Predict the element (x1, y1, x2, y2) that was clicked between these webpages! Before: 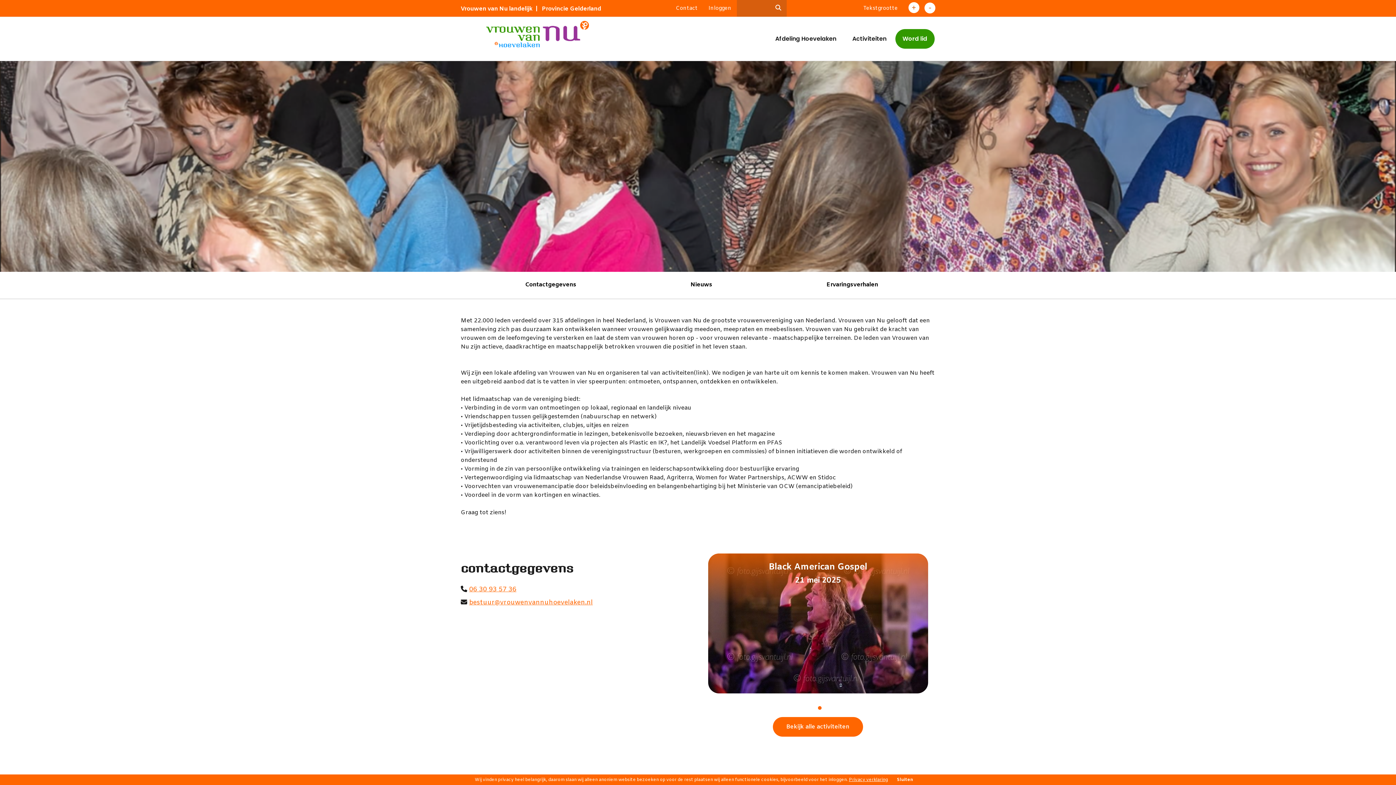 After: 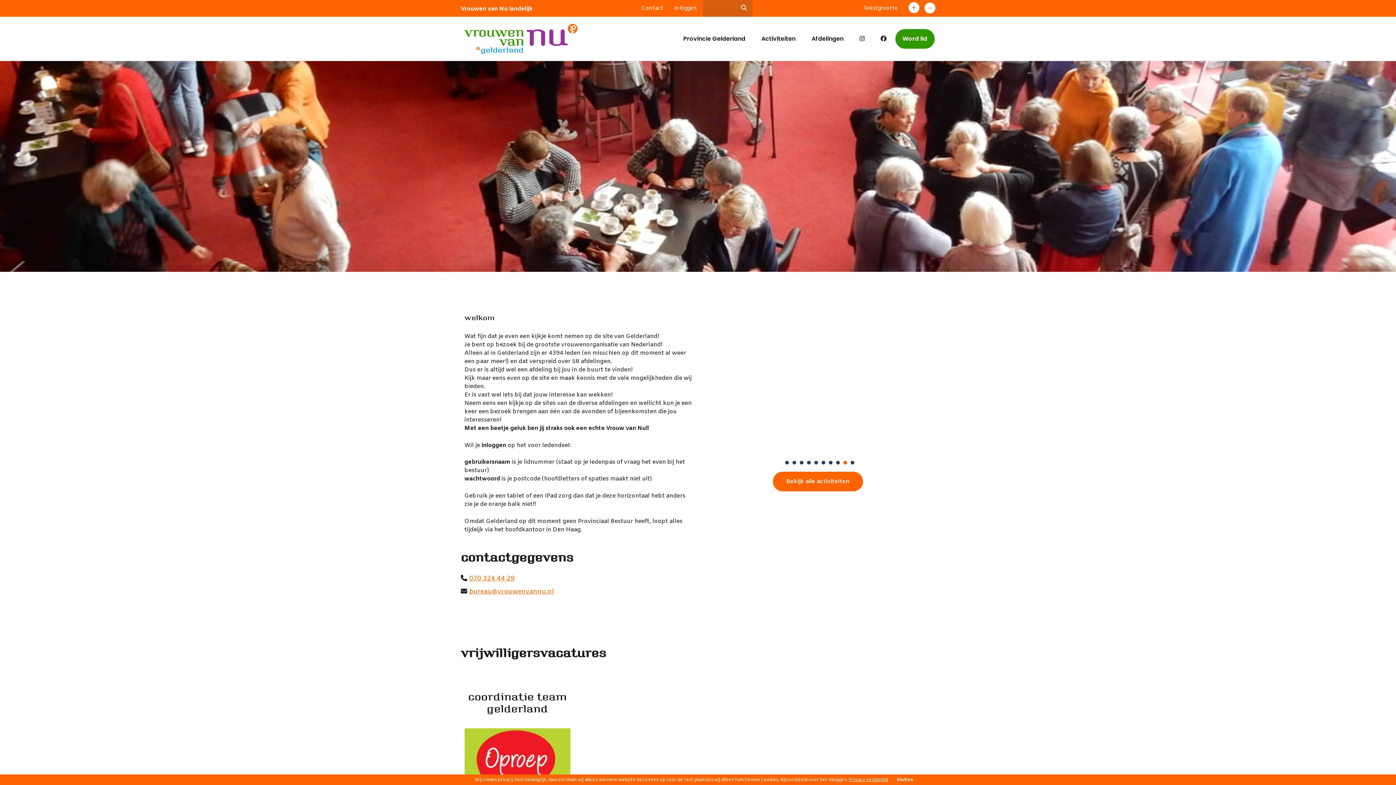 Action: label: |   Provincie Gelderland bbox: (534, 1, 601, 13)